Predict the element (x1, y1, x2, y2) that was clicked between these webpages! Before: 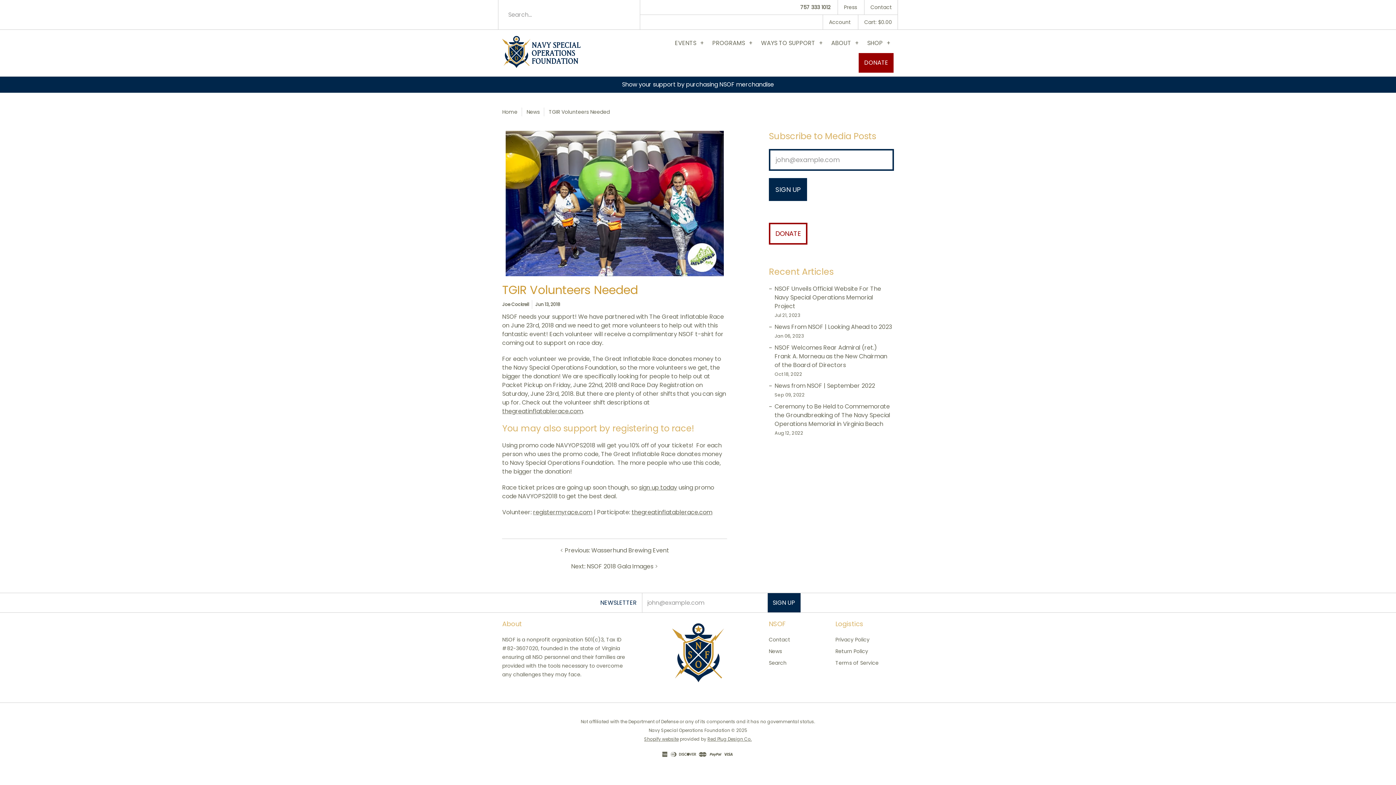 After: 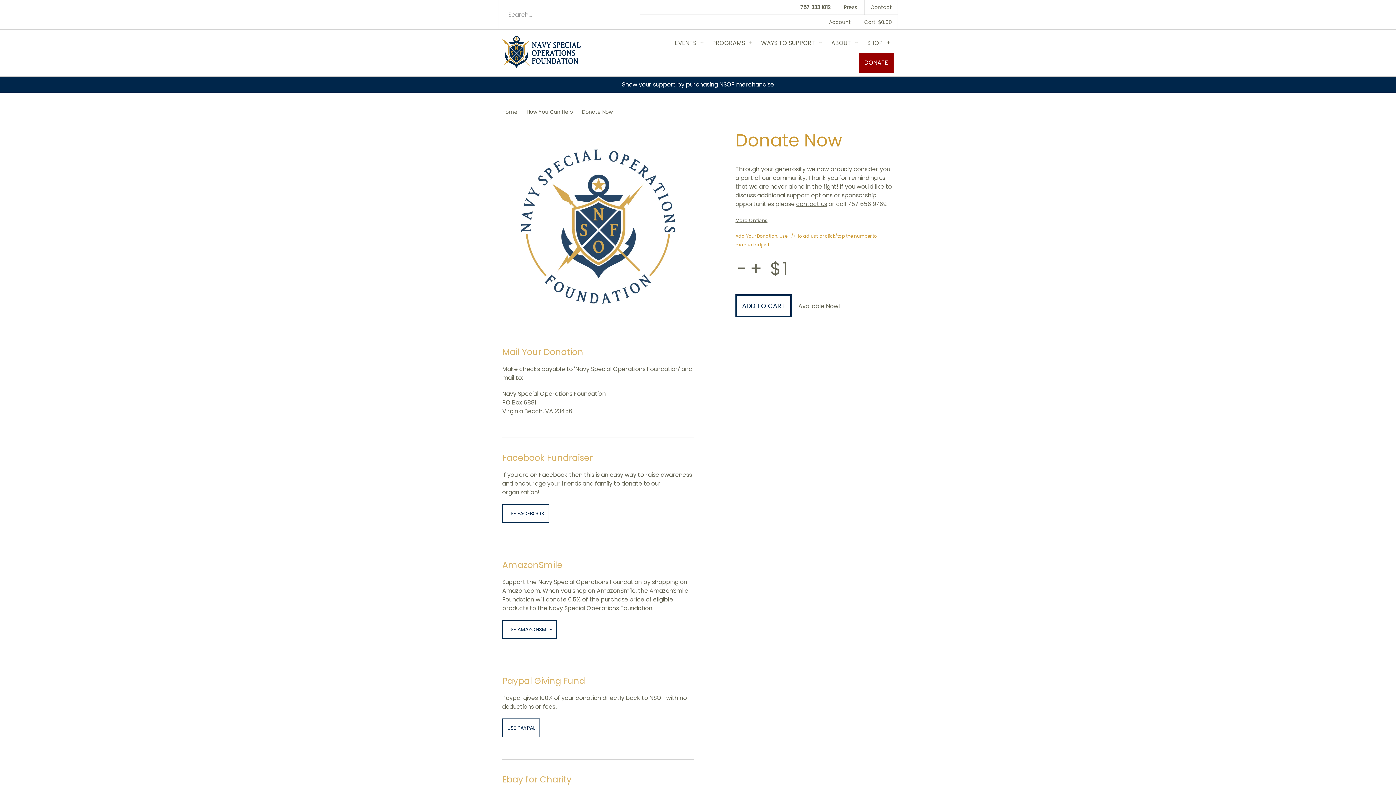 Action: bbox: (859, 53, 893, 72) label: DONATE